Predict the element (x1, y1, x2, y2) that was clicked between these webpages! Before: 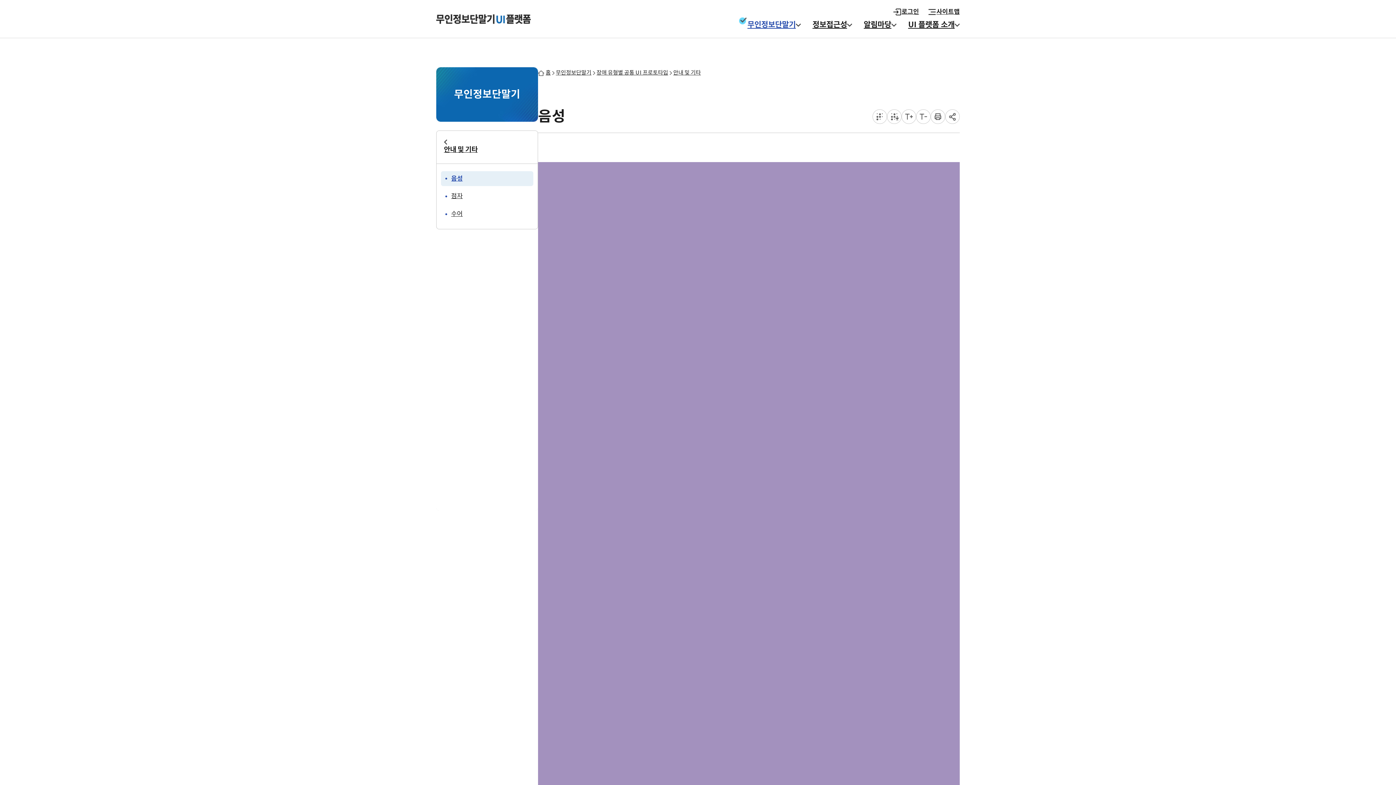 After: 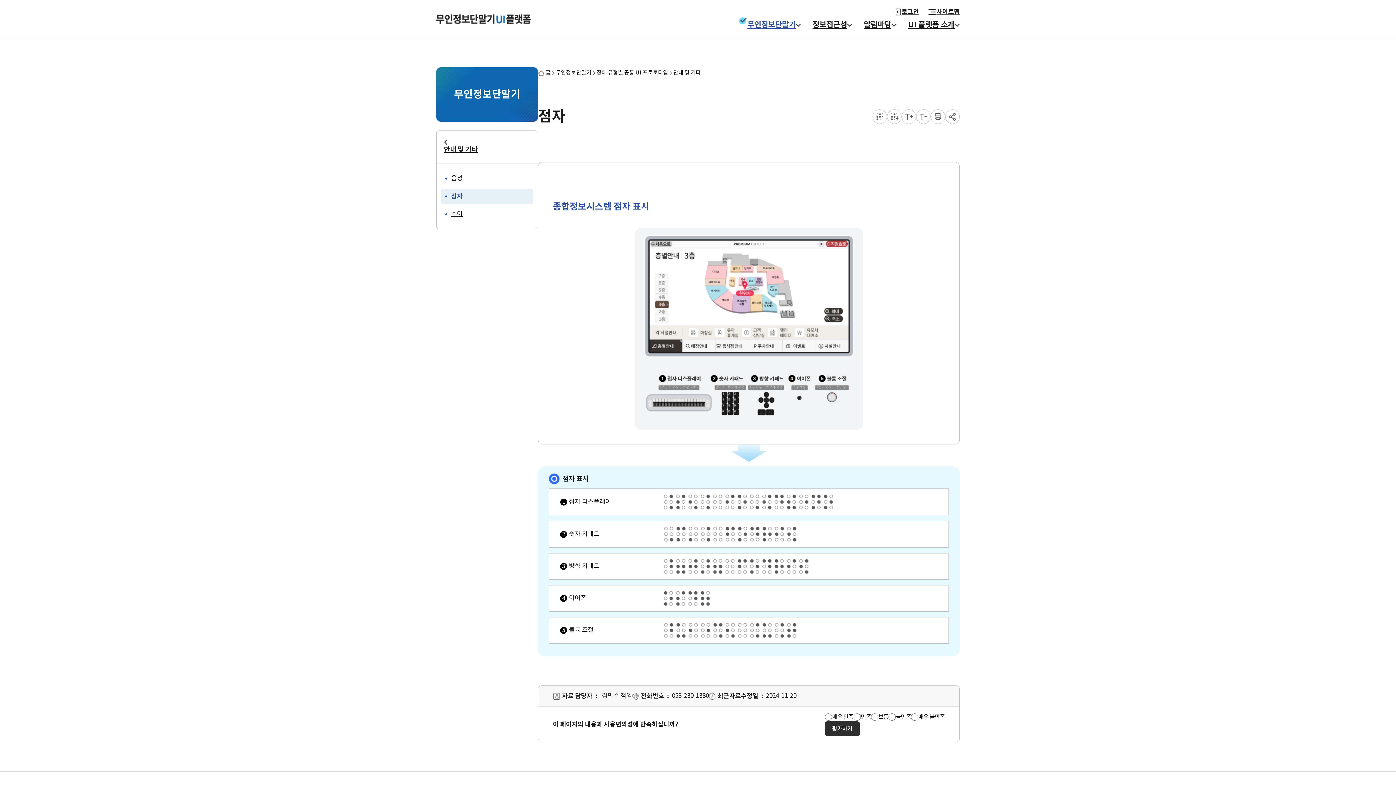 Action: bbox: (441, 189, 533, 204) label: 점자